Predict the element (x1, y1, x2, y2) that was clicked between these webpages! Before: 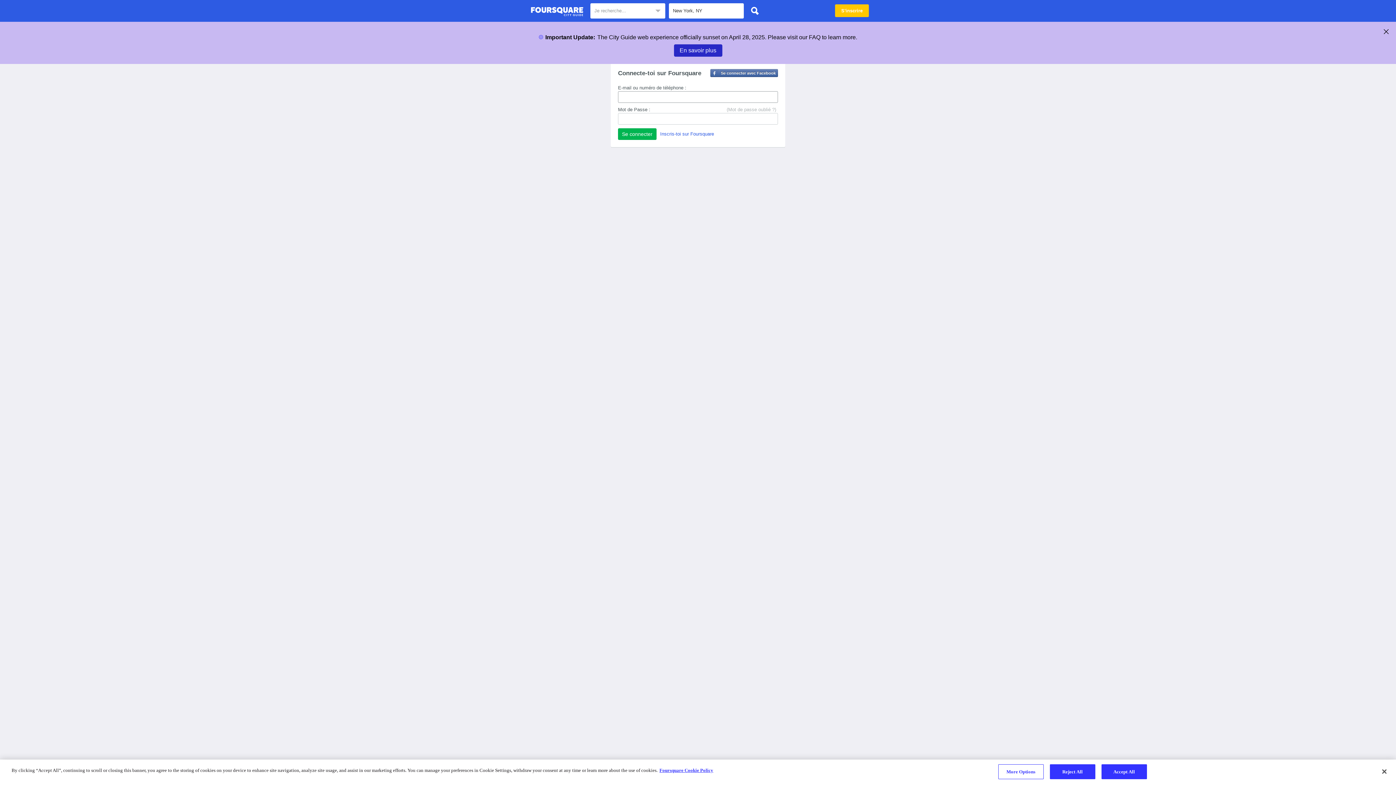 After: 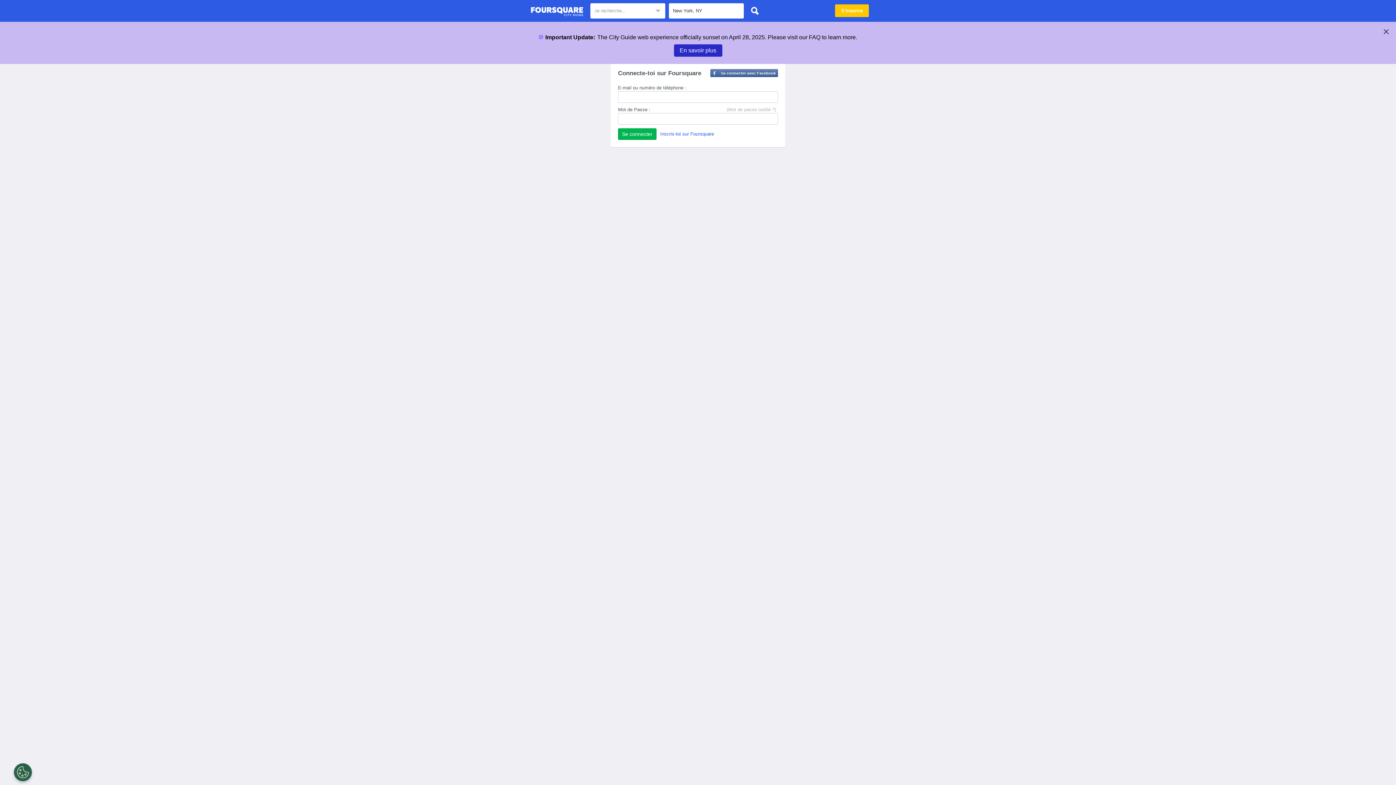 Action: bbox: (1376, 764, 1392, 780) label: Close